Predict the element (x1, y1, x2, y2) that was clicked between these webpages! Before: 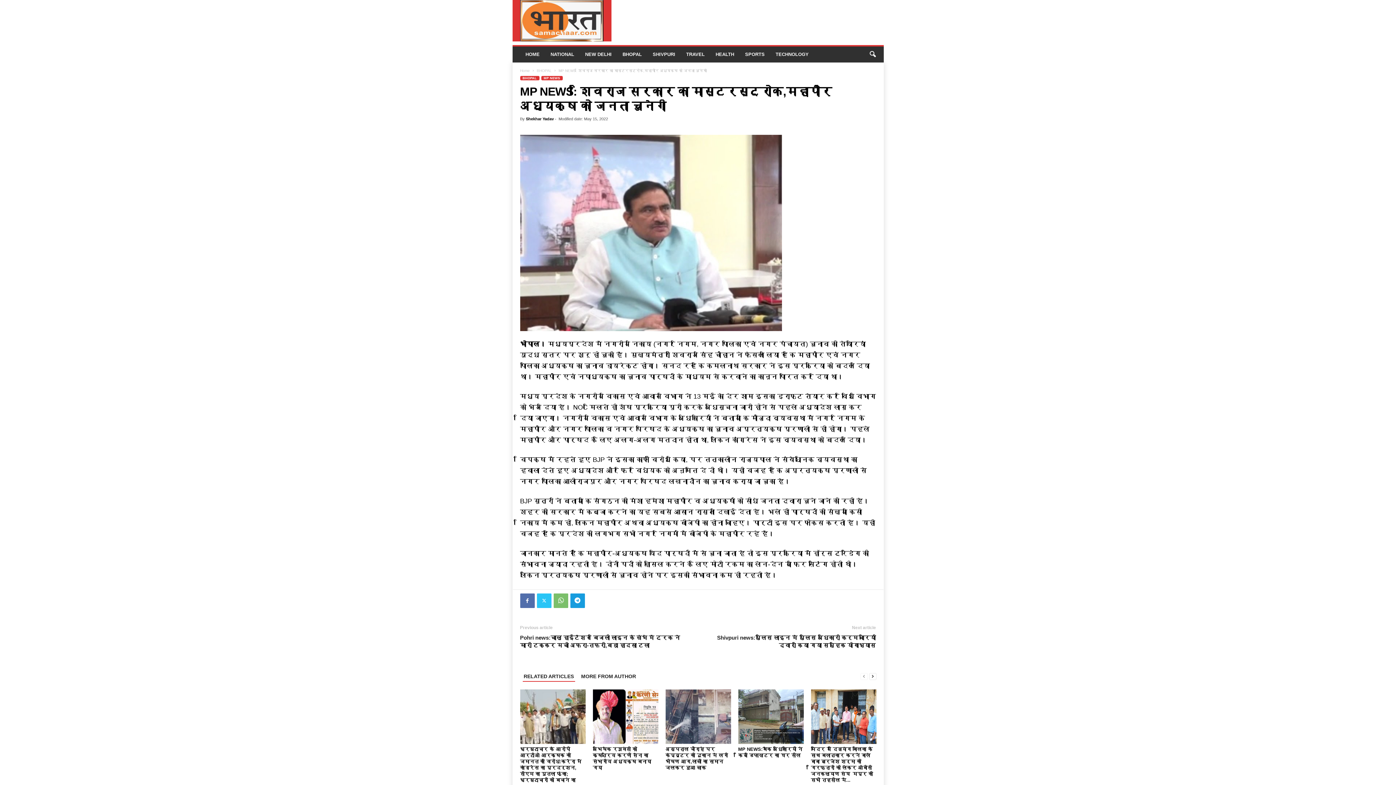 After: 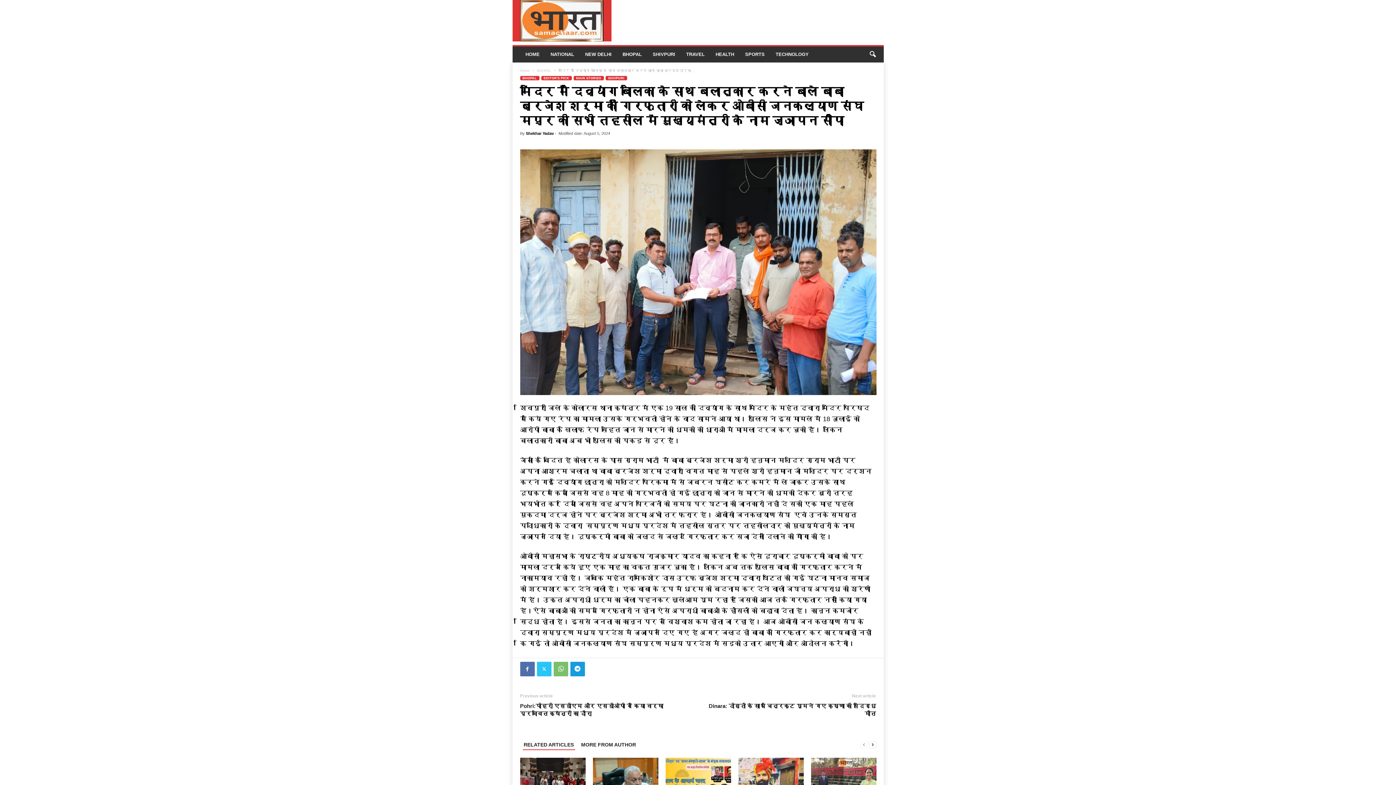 Action: bbox: (811, 689, 876, 744)